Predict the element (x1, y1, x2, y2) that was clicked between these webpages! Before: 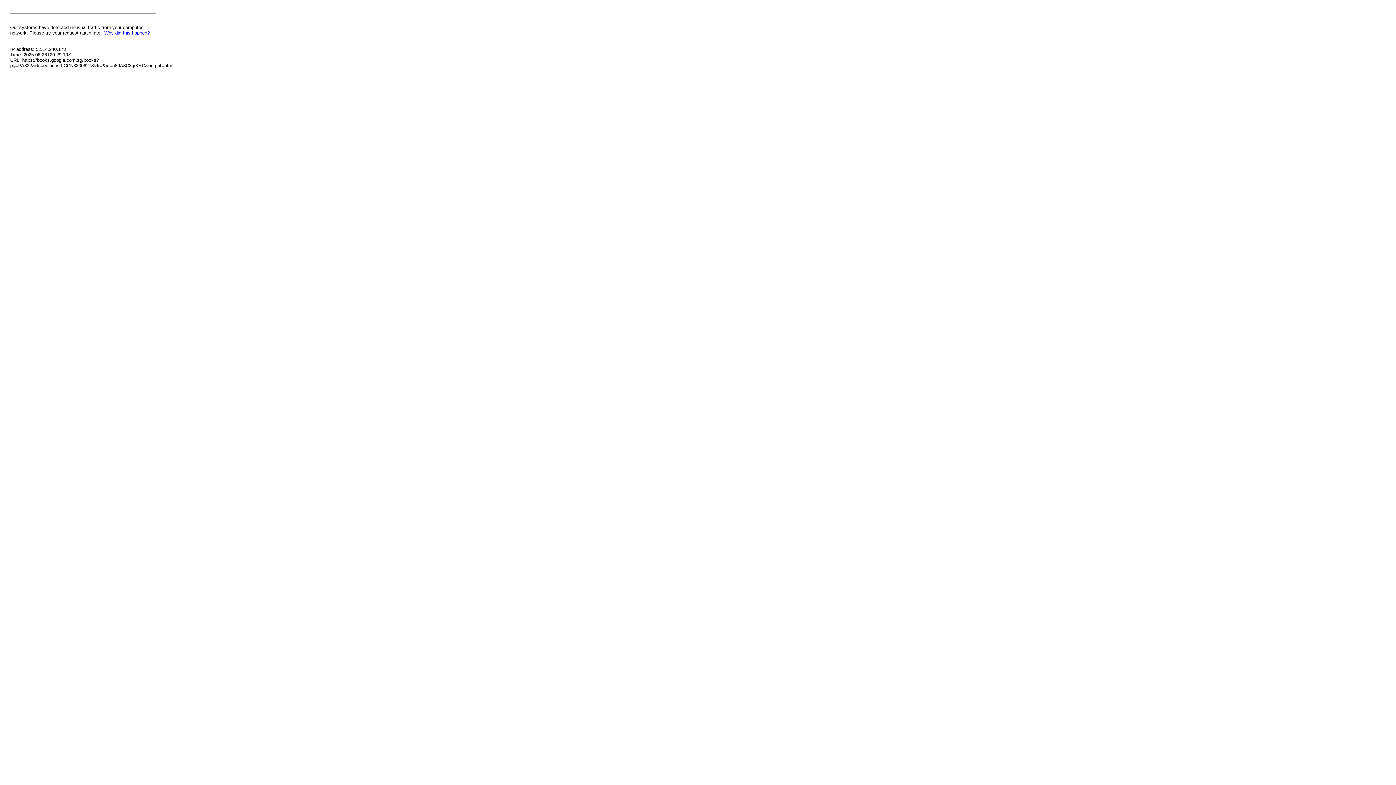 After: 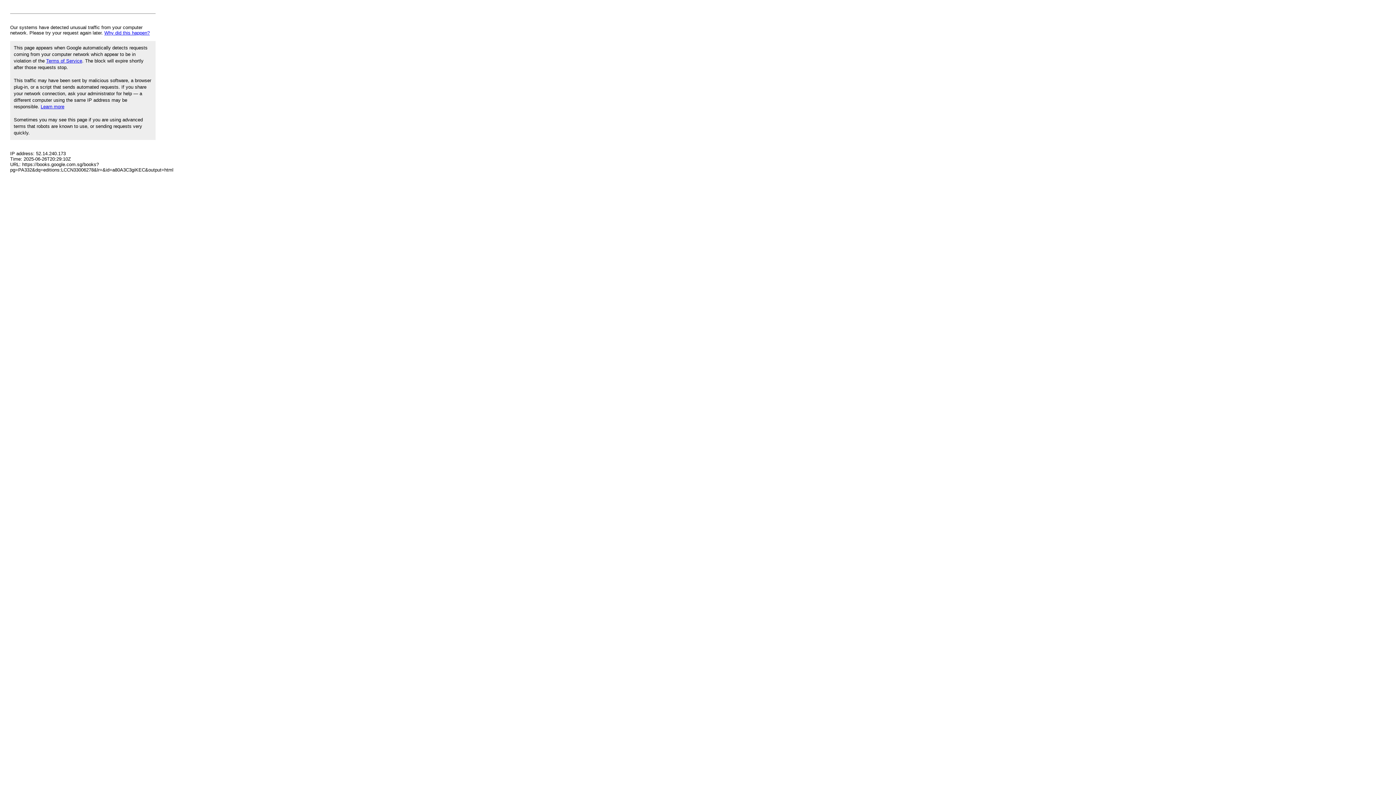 Action: label: Why did this happen? bbox: (104, 30, 149, 35)